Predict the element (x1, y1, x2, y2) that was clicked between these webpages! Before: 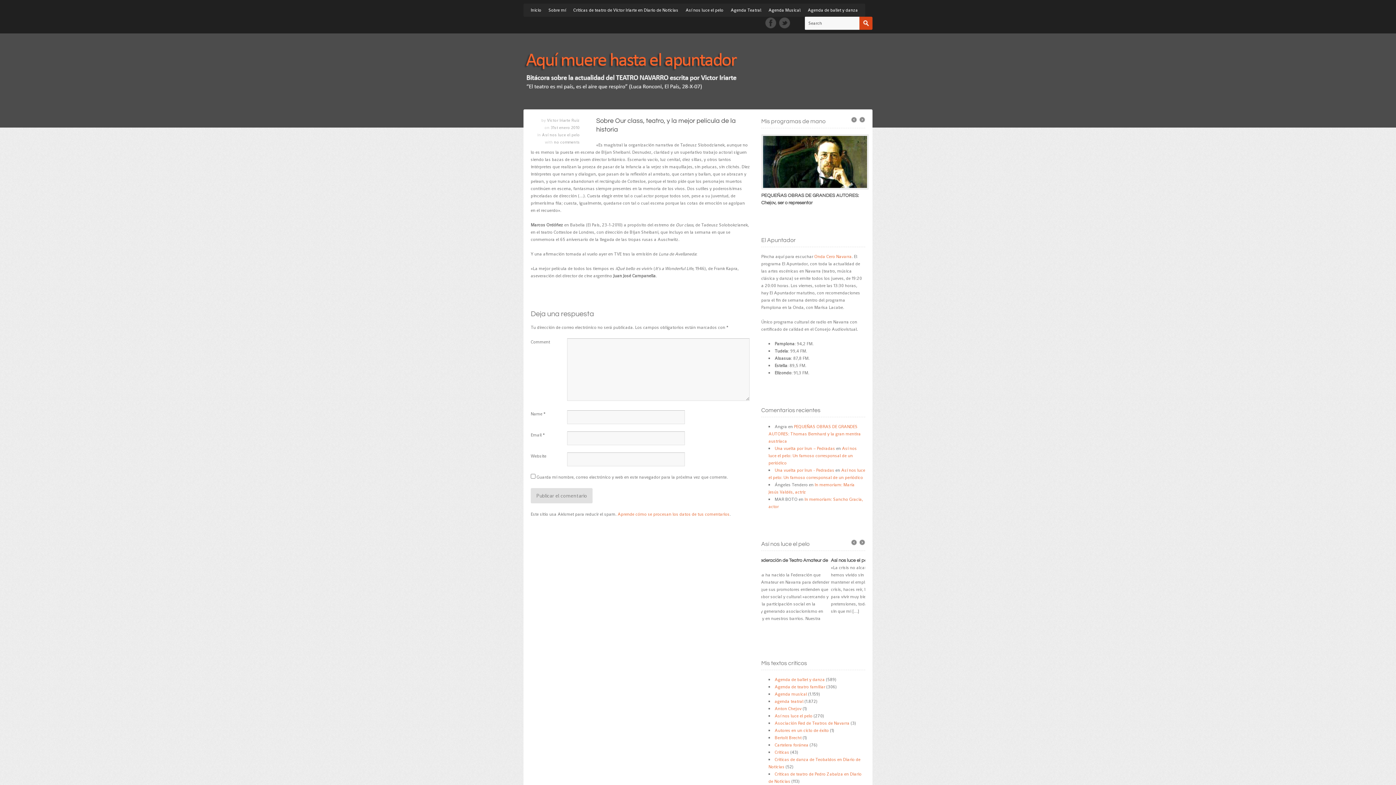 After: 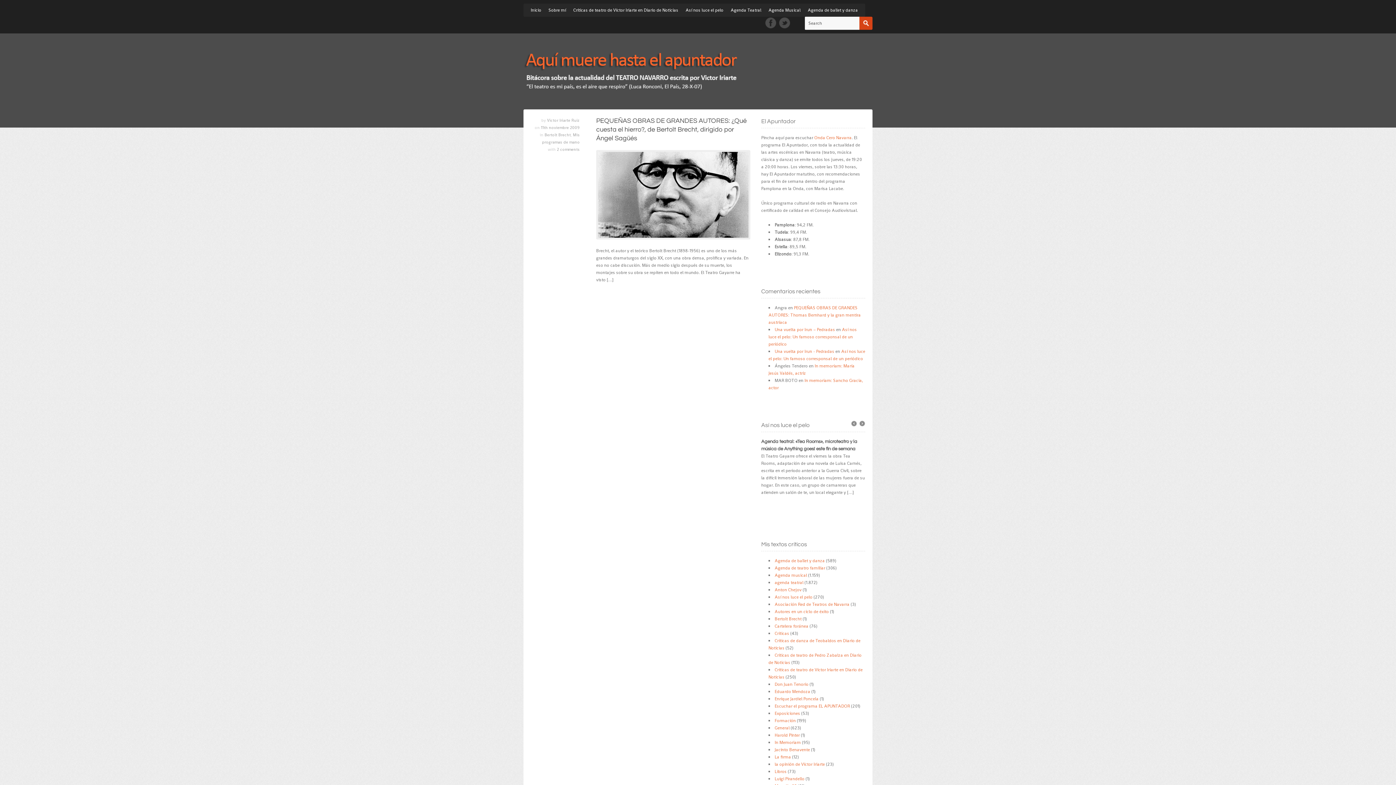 Action: bbox: (774, 735, 801, 741) label: Bertolt Brecht